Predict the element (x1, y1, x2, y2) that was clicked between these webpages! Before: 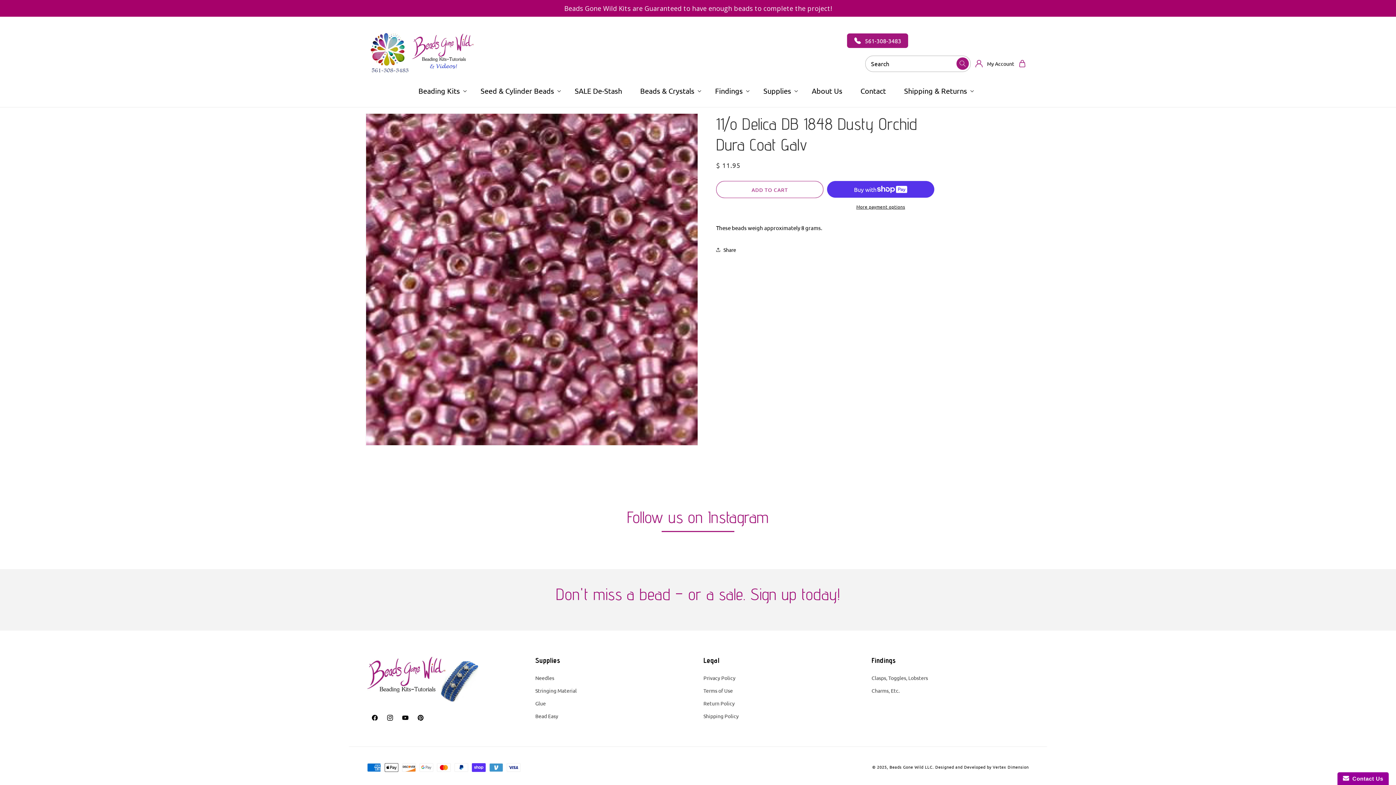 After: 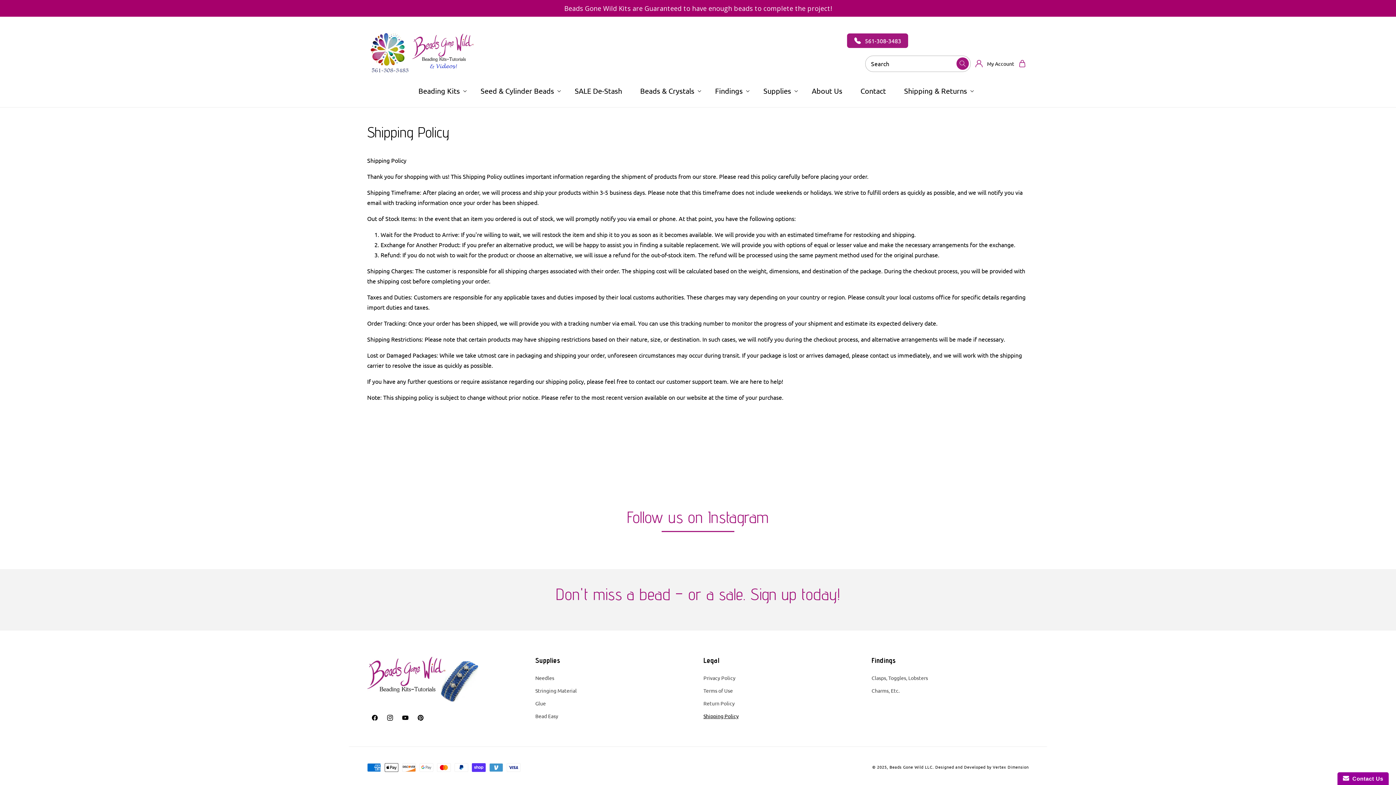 Action: bbox: (703, 710, 738, 722) label: Shipping Policy